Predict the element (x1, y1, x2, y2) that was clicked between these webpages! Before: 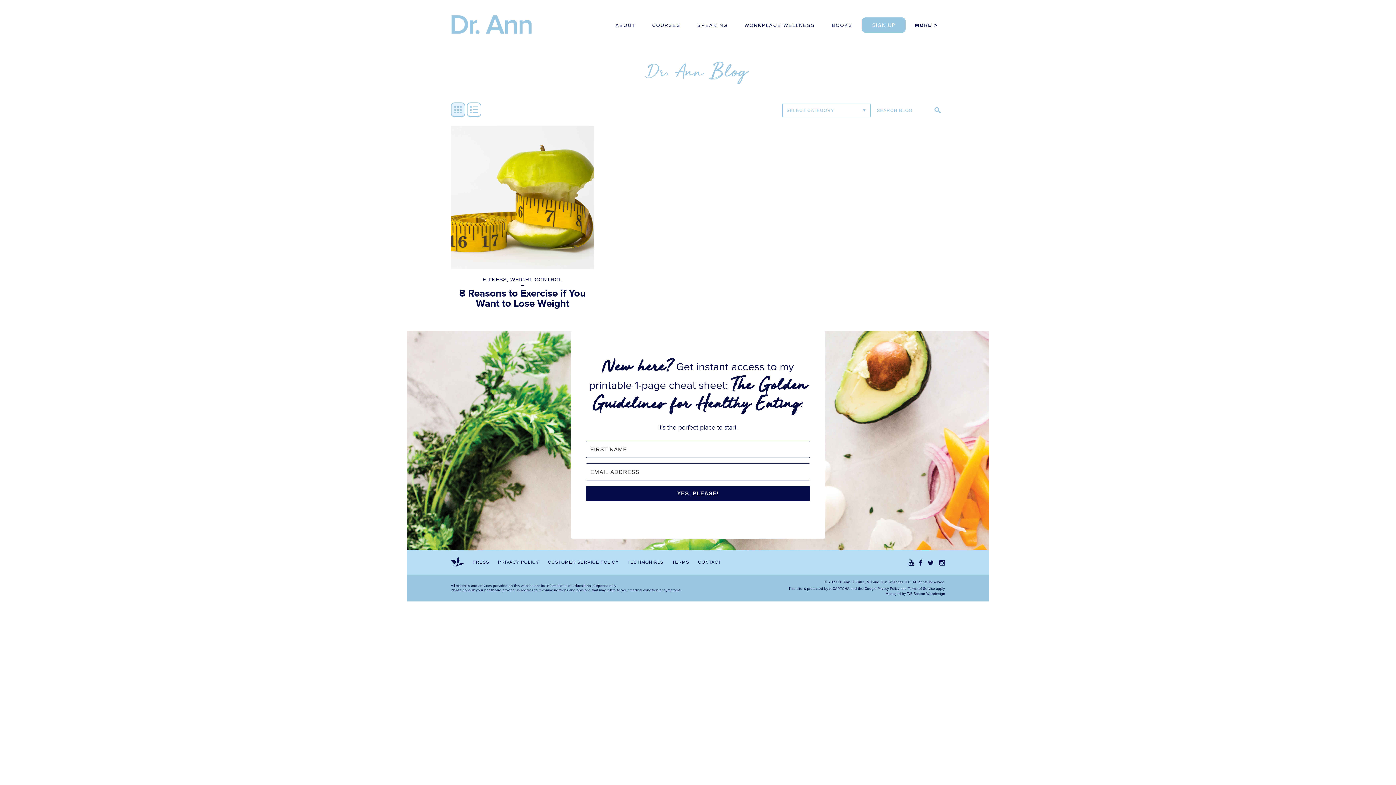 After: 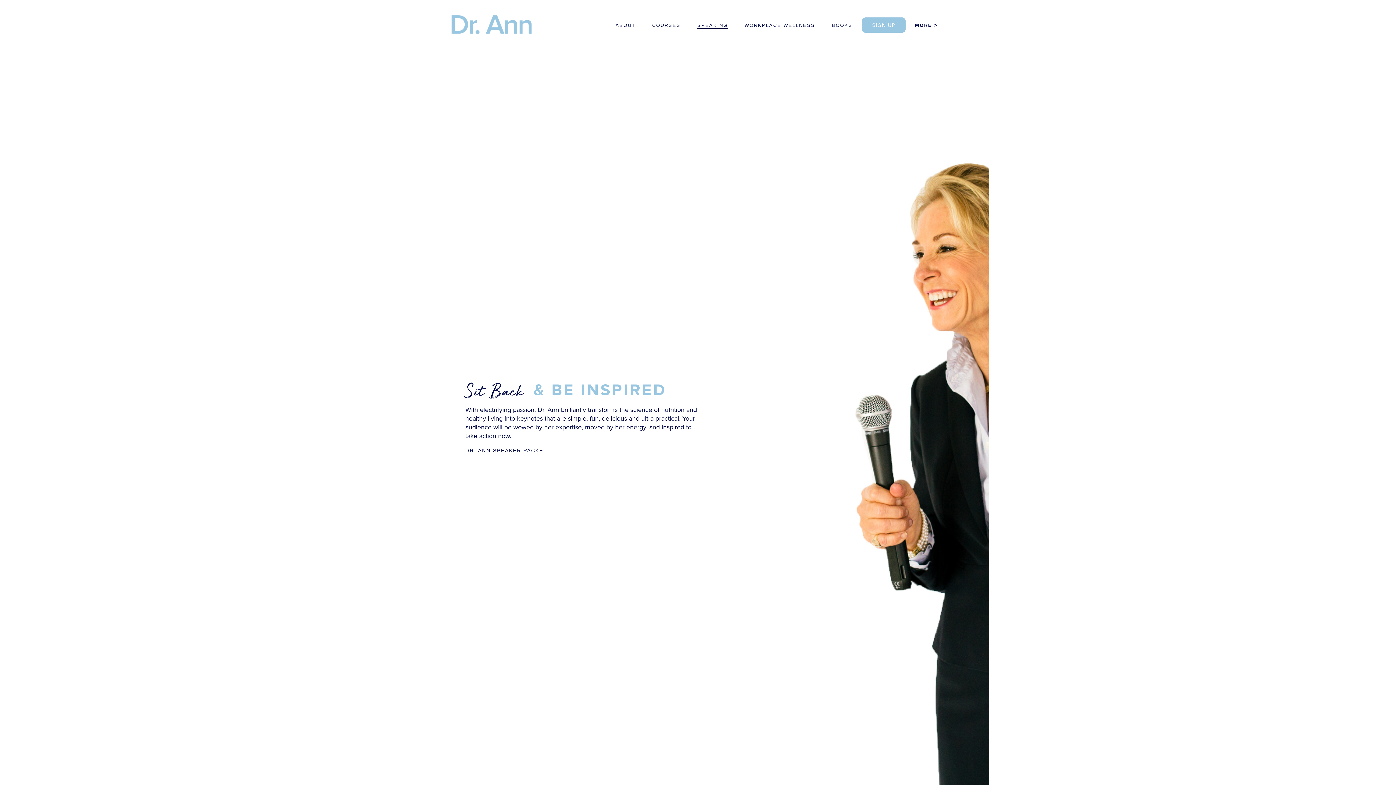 Action: bbox: (697, 22, 728, 28) label: SPEAKING